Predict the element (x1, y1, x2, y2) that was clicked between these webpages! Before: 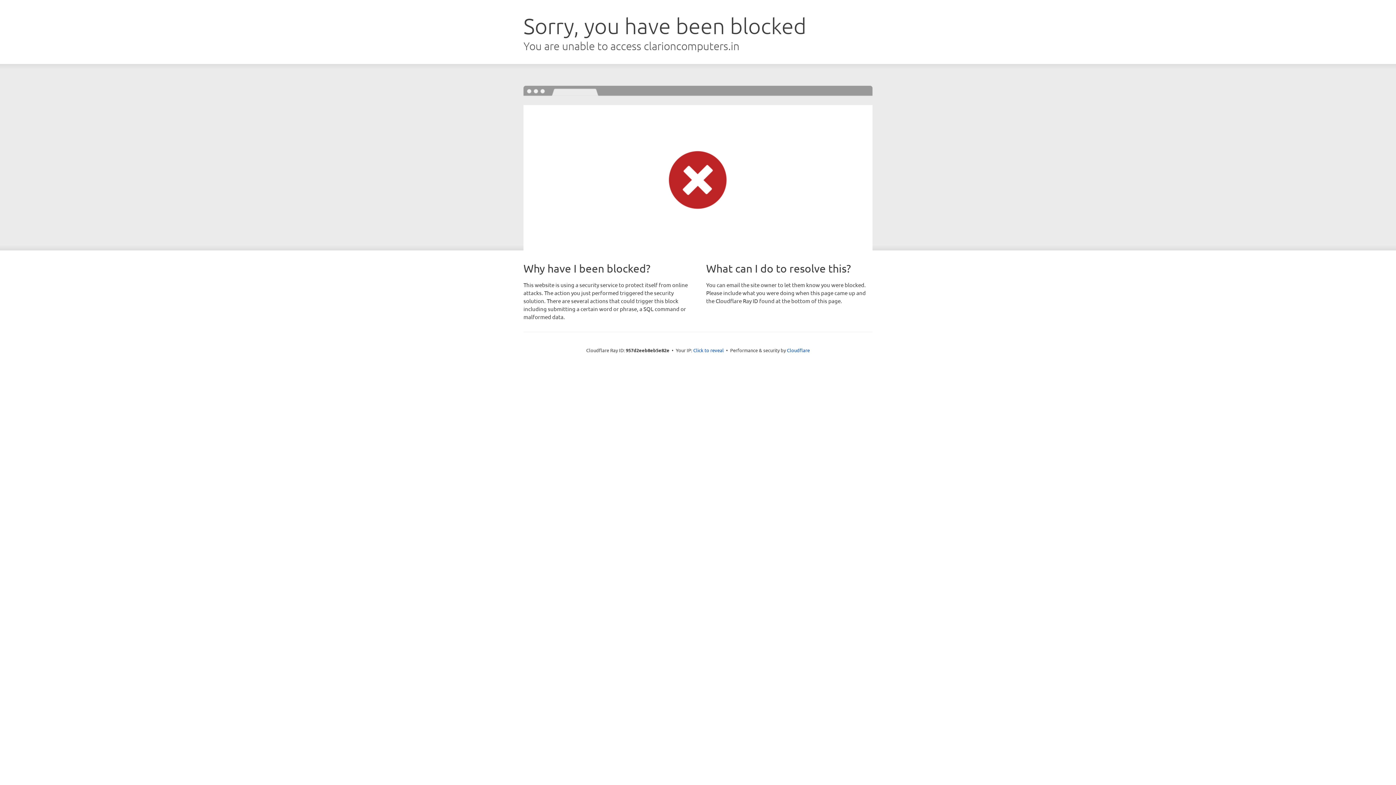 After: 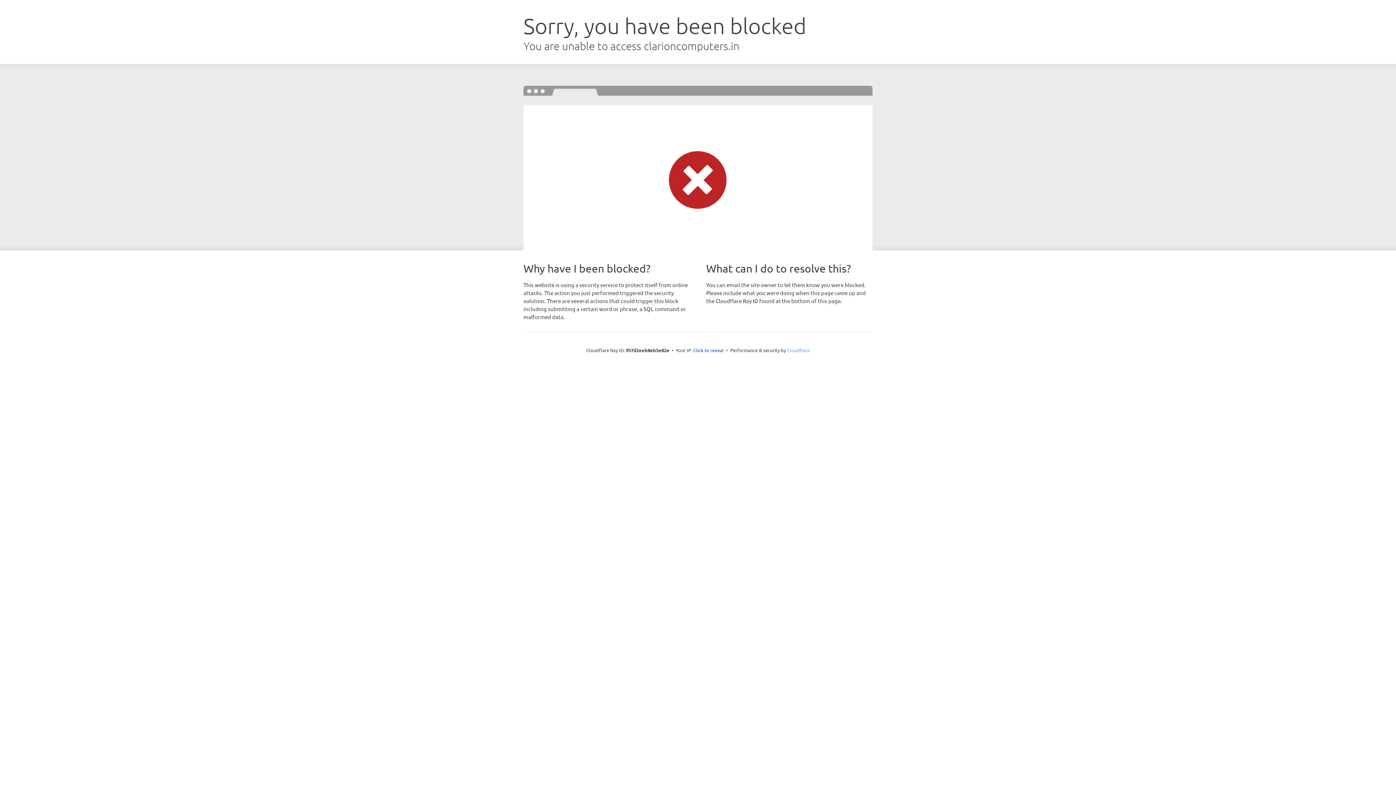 Action: bbox: (787, 347, 810, 353) label: Cloudflare